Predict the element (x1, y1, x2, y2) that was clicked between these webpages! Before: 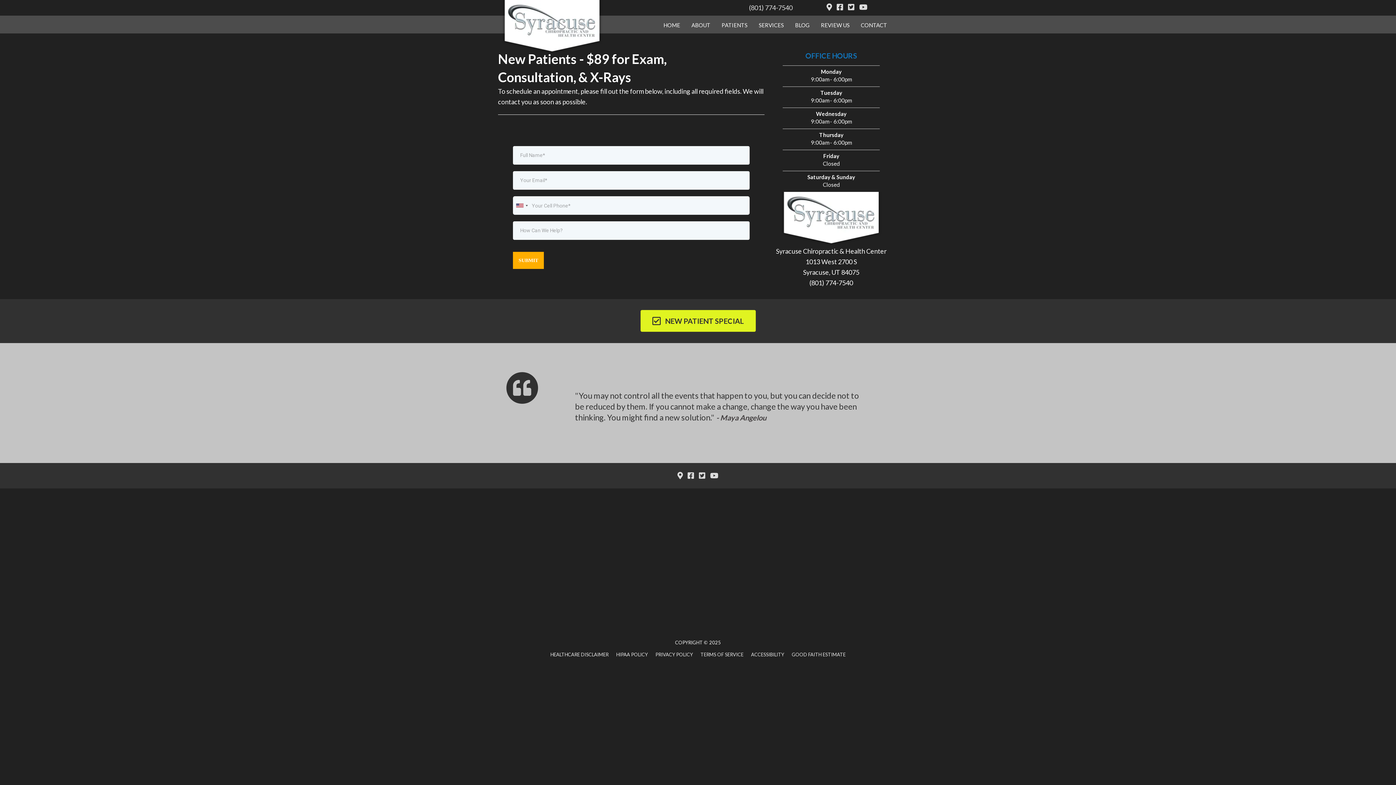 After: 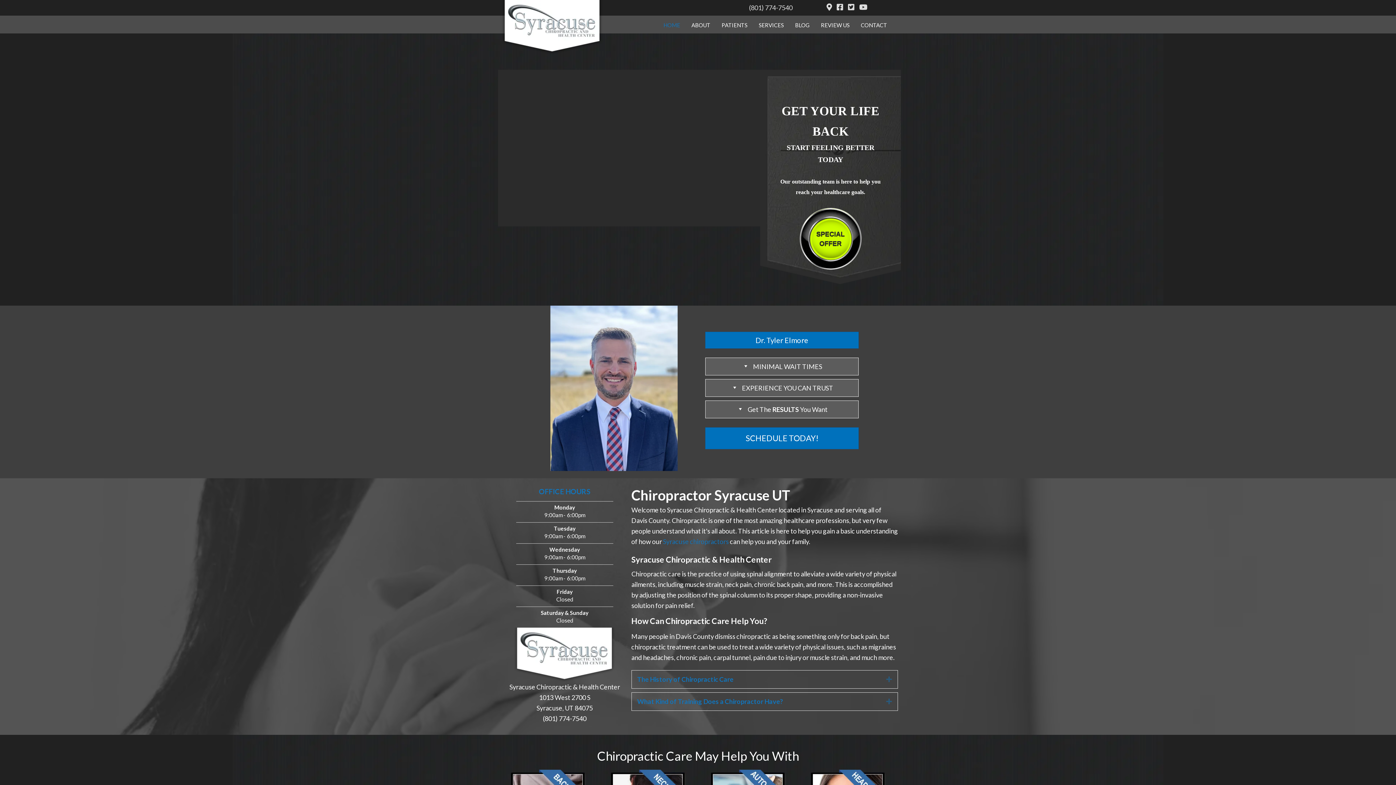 Action: bbox: (500, 22, 604, 30)